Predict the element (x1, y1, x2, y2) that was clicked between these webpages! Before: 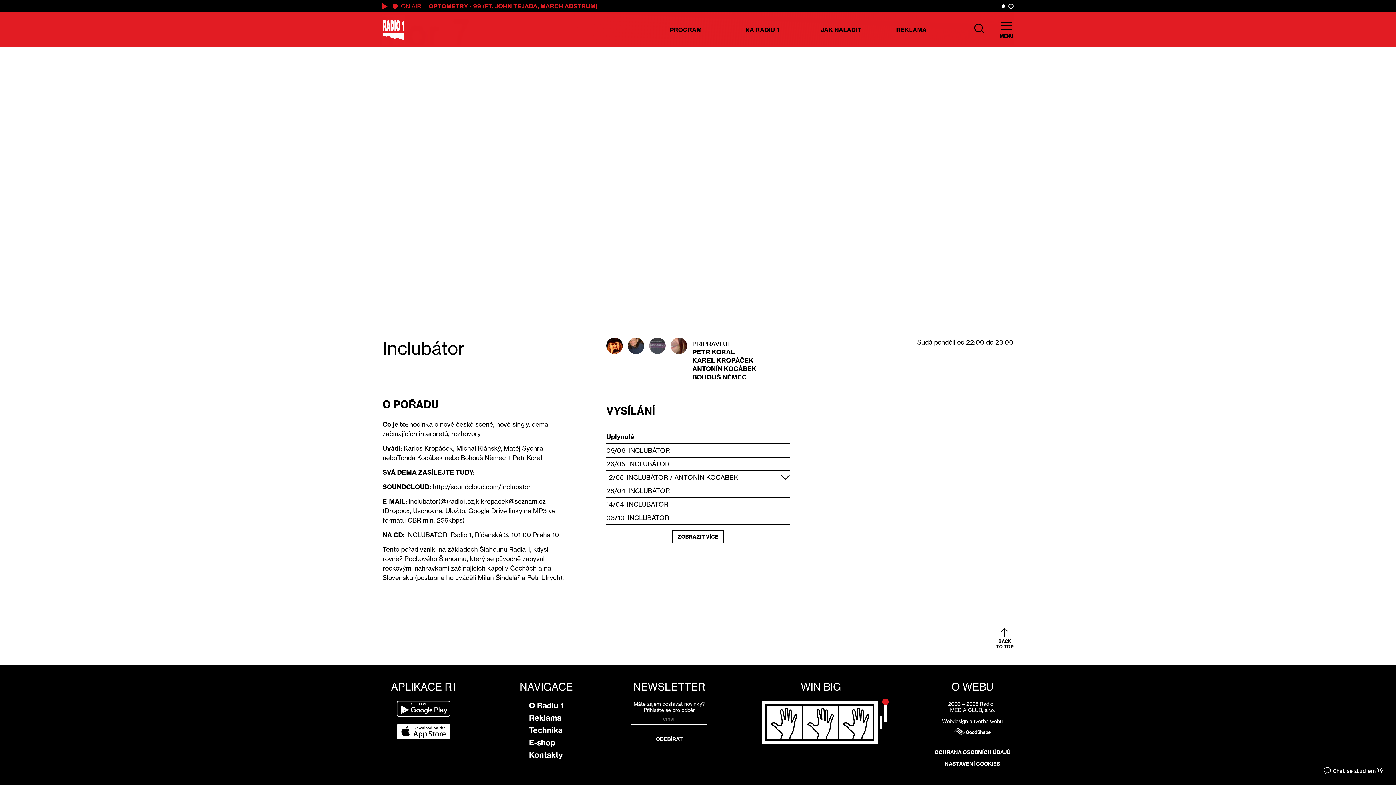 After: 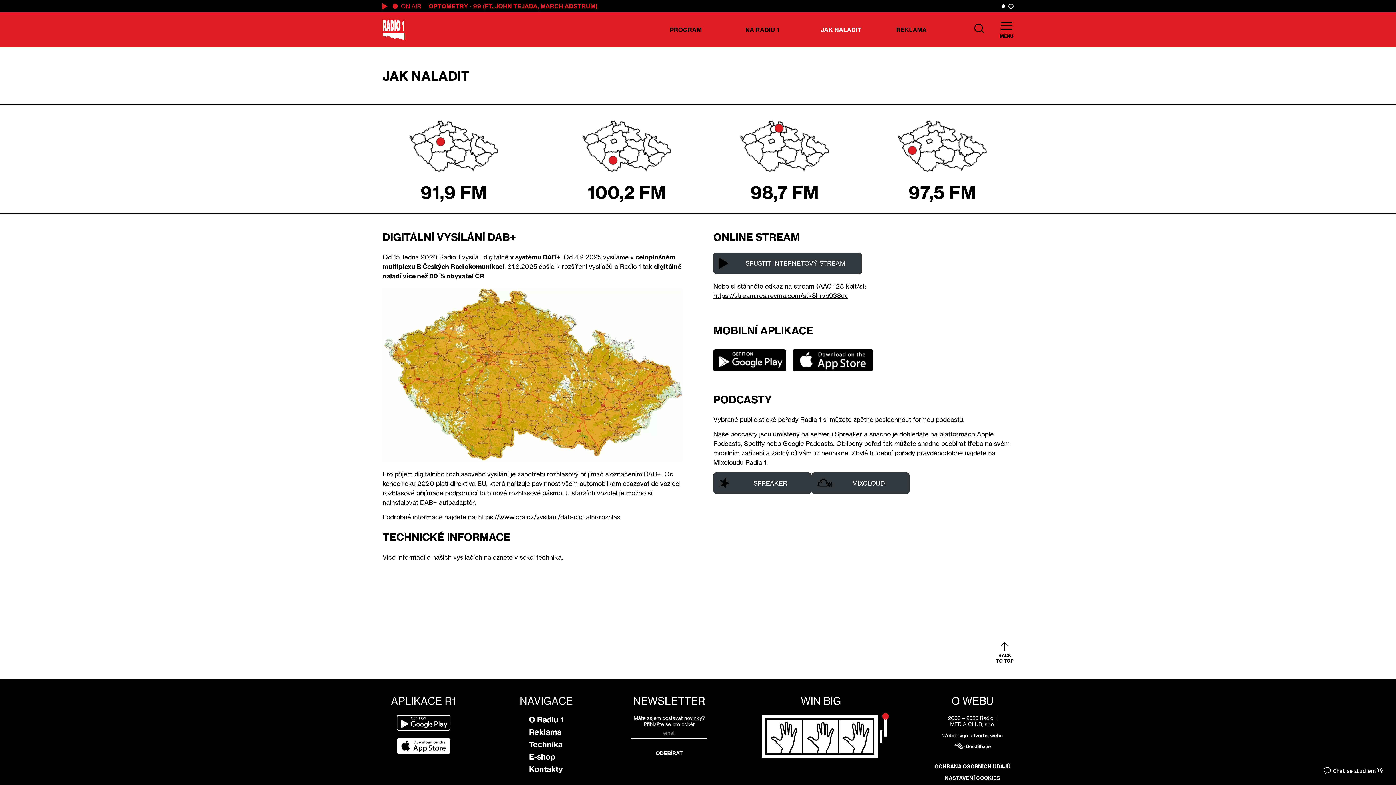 Action: bbox: (815, 23, 891, 36) label: JAK NALADIT